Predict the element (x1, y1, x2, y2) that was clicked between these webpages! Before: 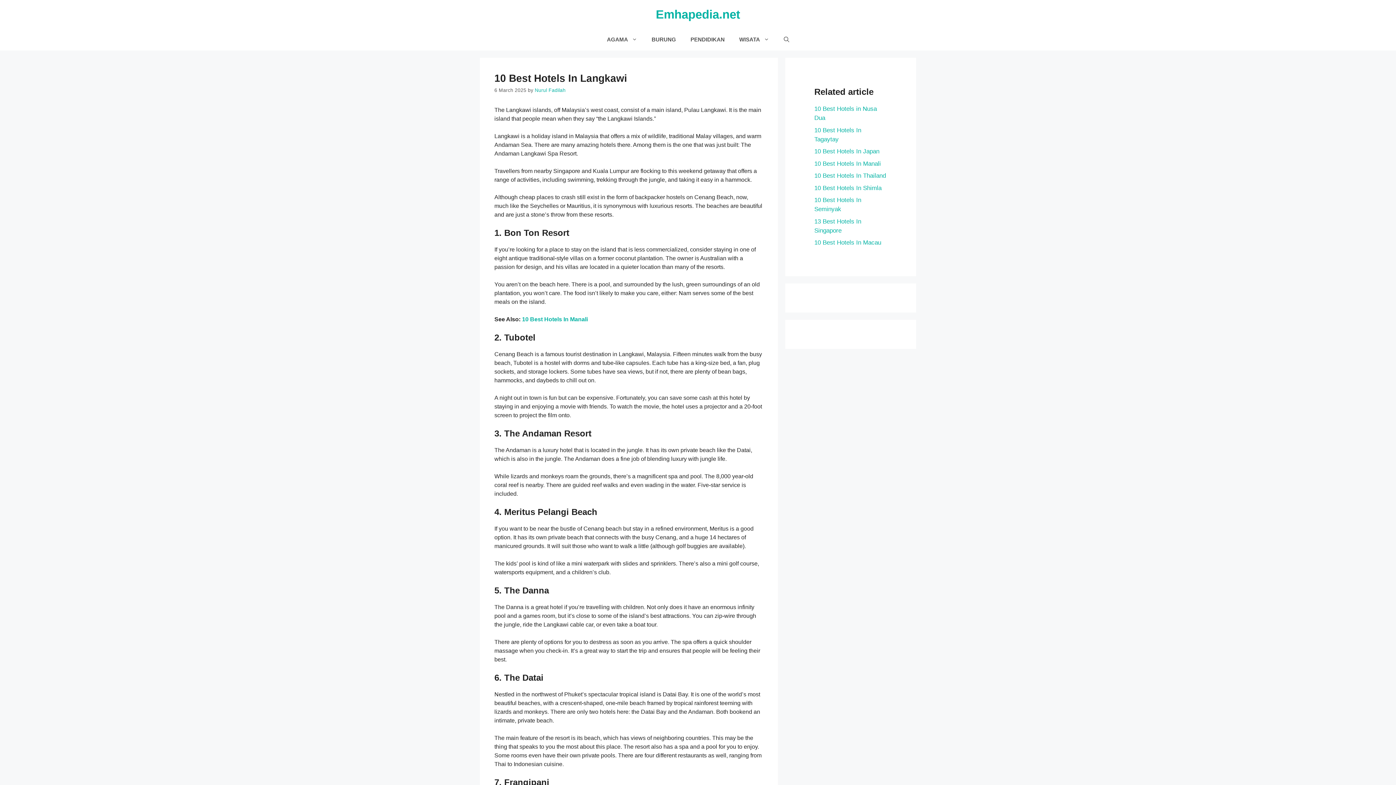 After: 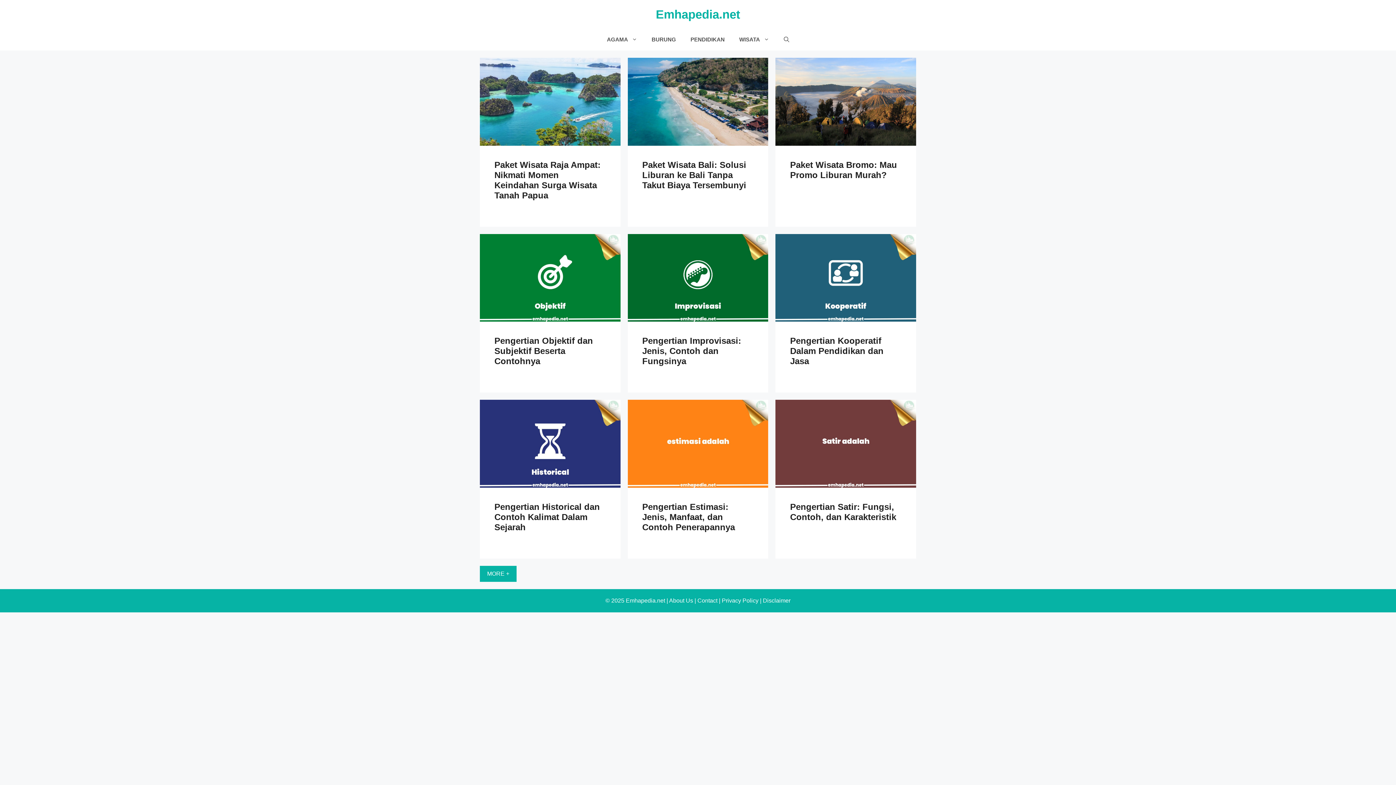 Action: bbox: (656, 7, 740, 21) label: Emhapedia.net